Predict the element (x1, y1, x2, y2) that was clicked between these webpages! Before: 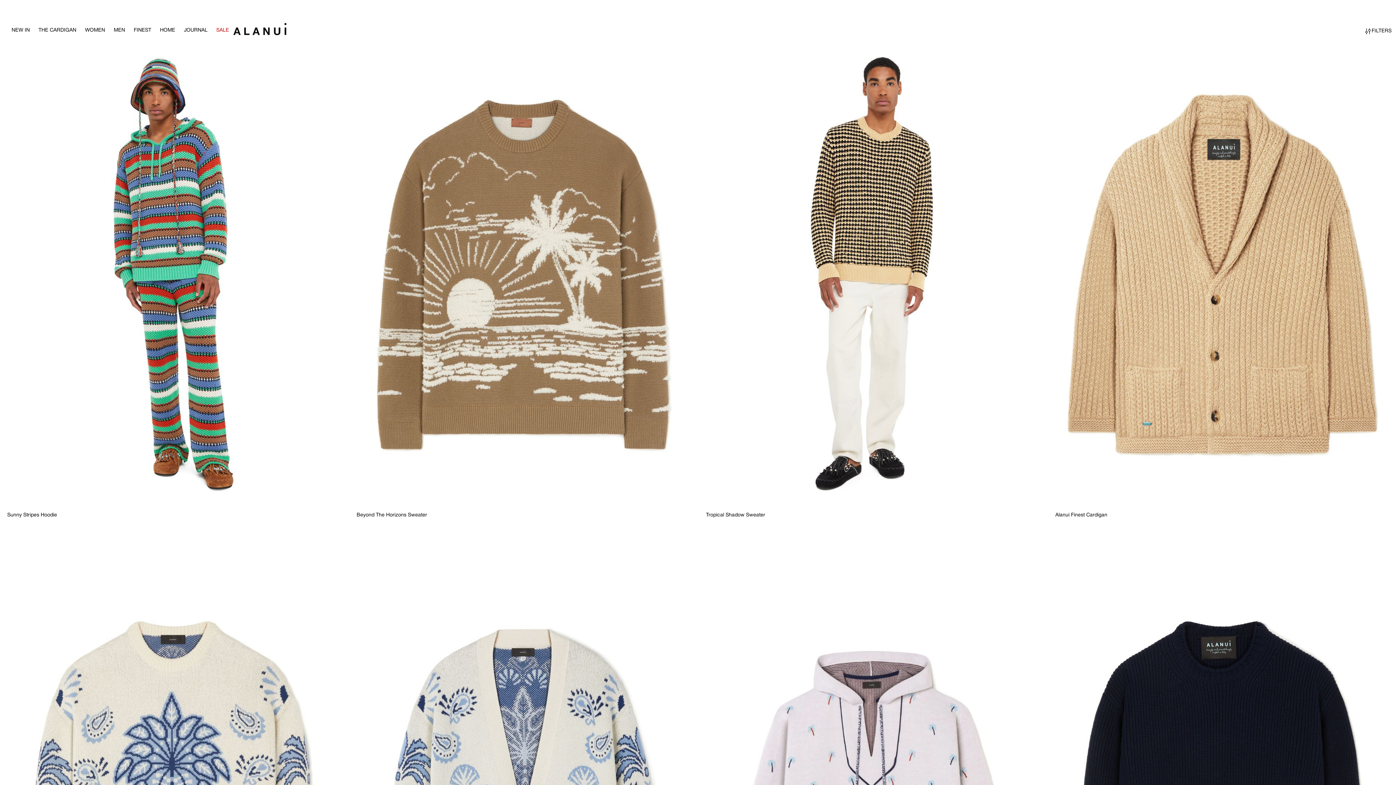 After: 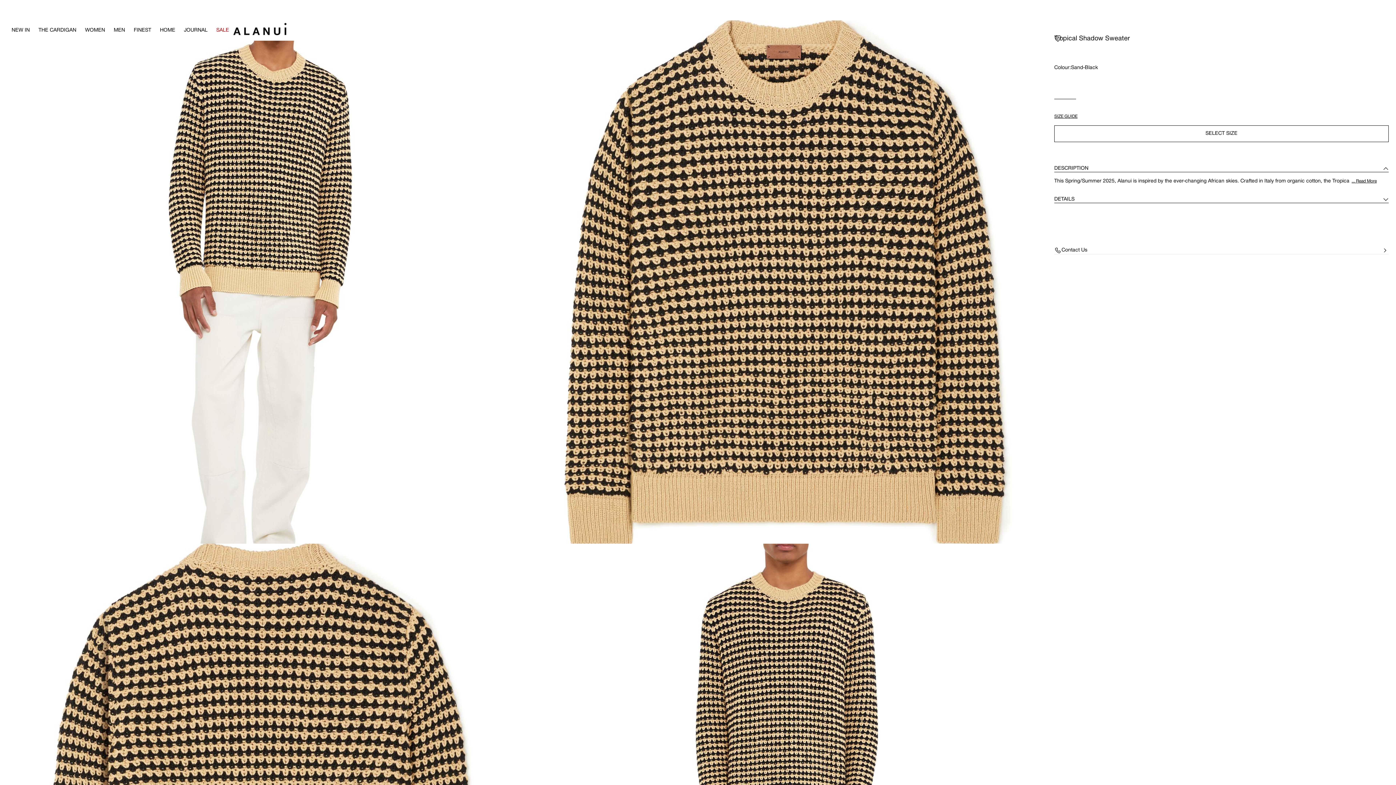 Action: bbox: (698, 42, 1046, 506)